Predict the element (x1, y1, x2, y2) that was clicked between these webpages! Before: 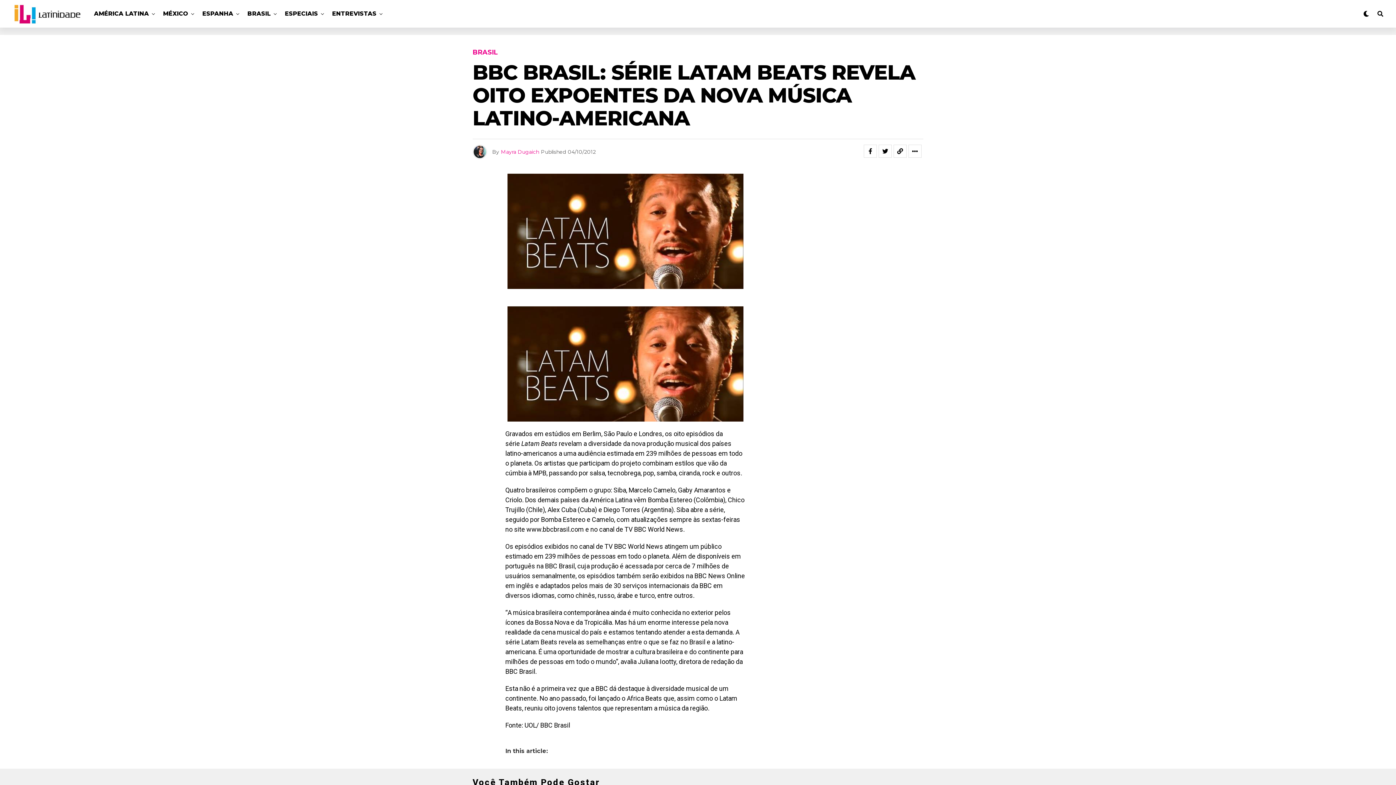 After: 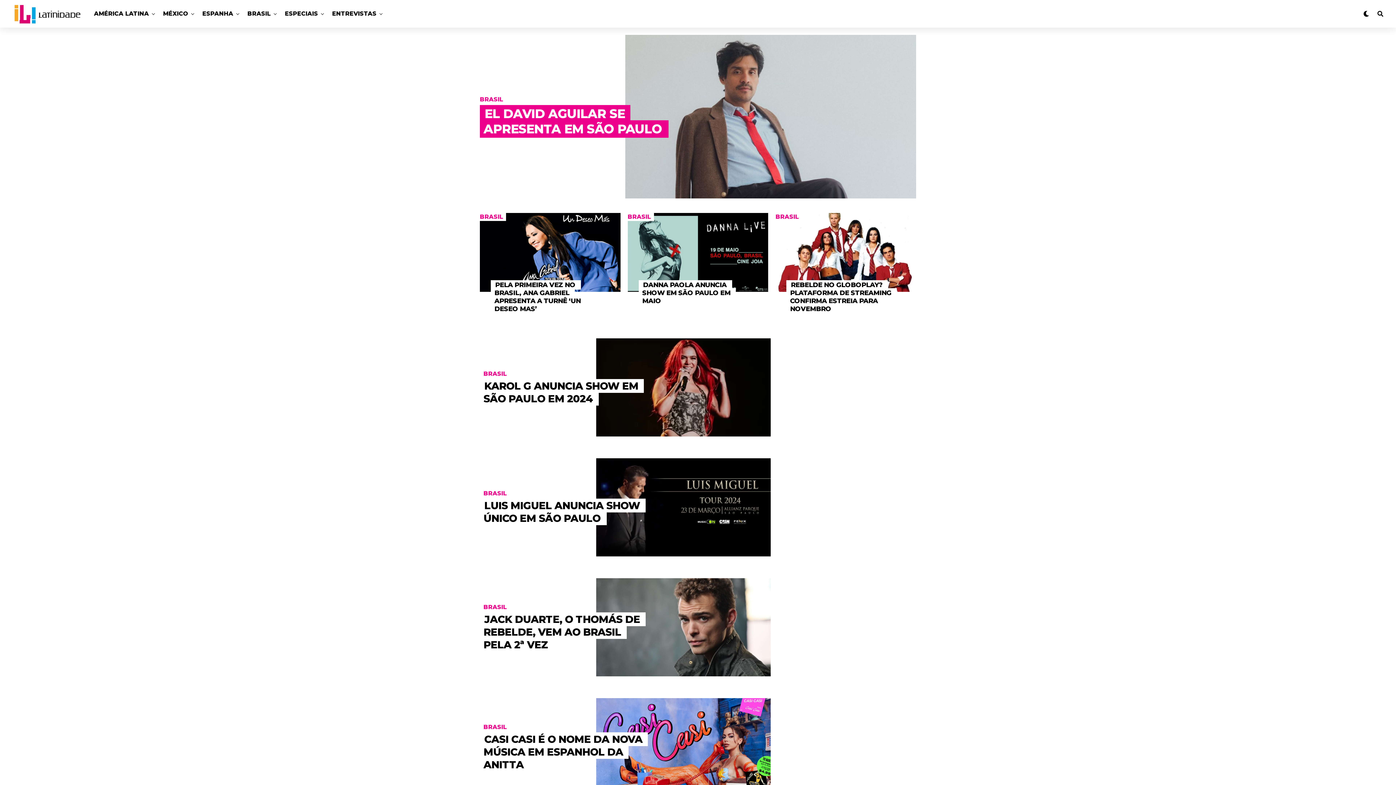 Action: bbox: (472, 49, 497, 56) label: BRASIL